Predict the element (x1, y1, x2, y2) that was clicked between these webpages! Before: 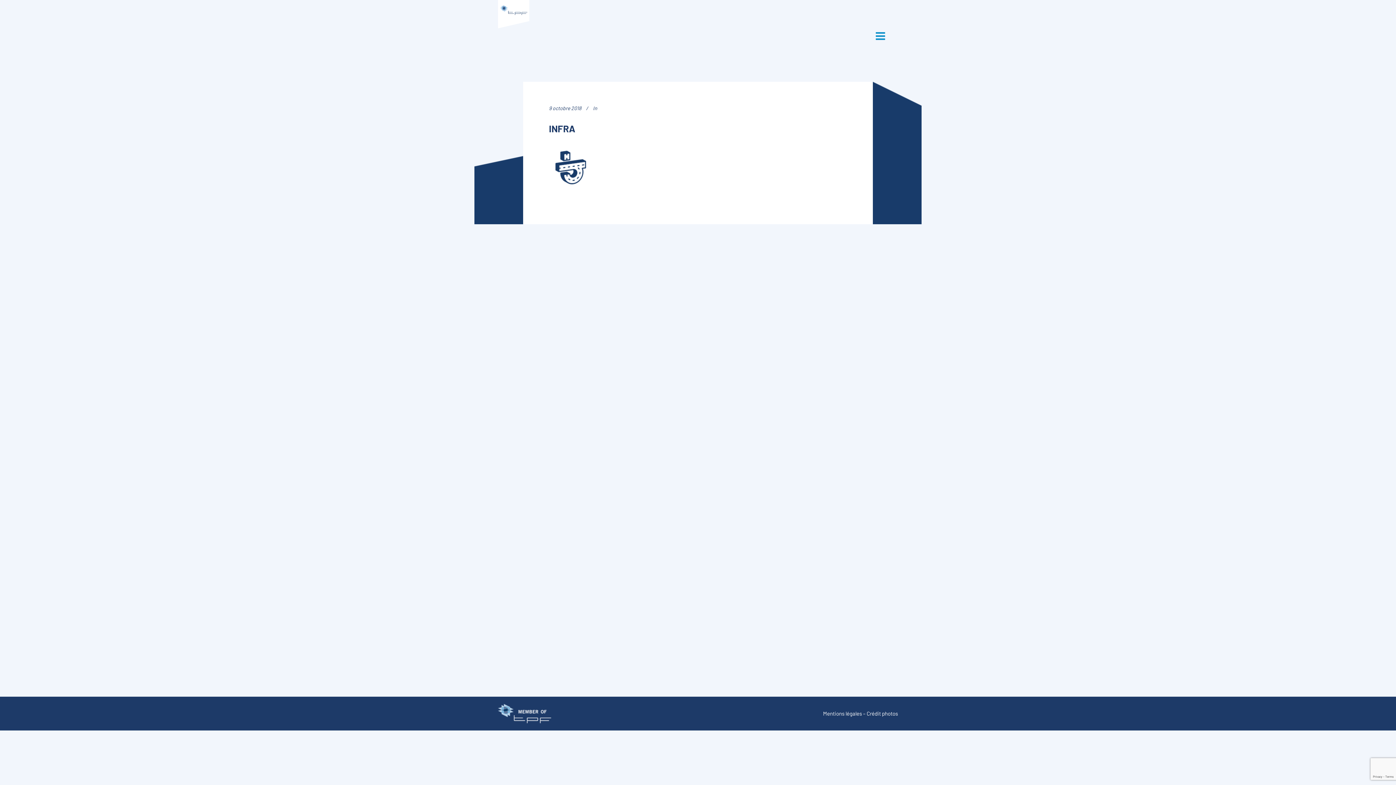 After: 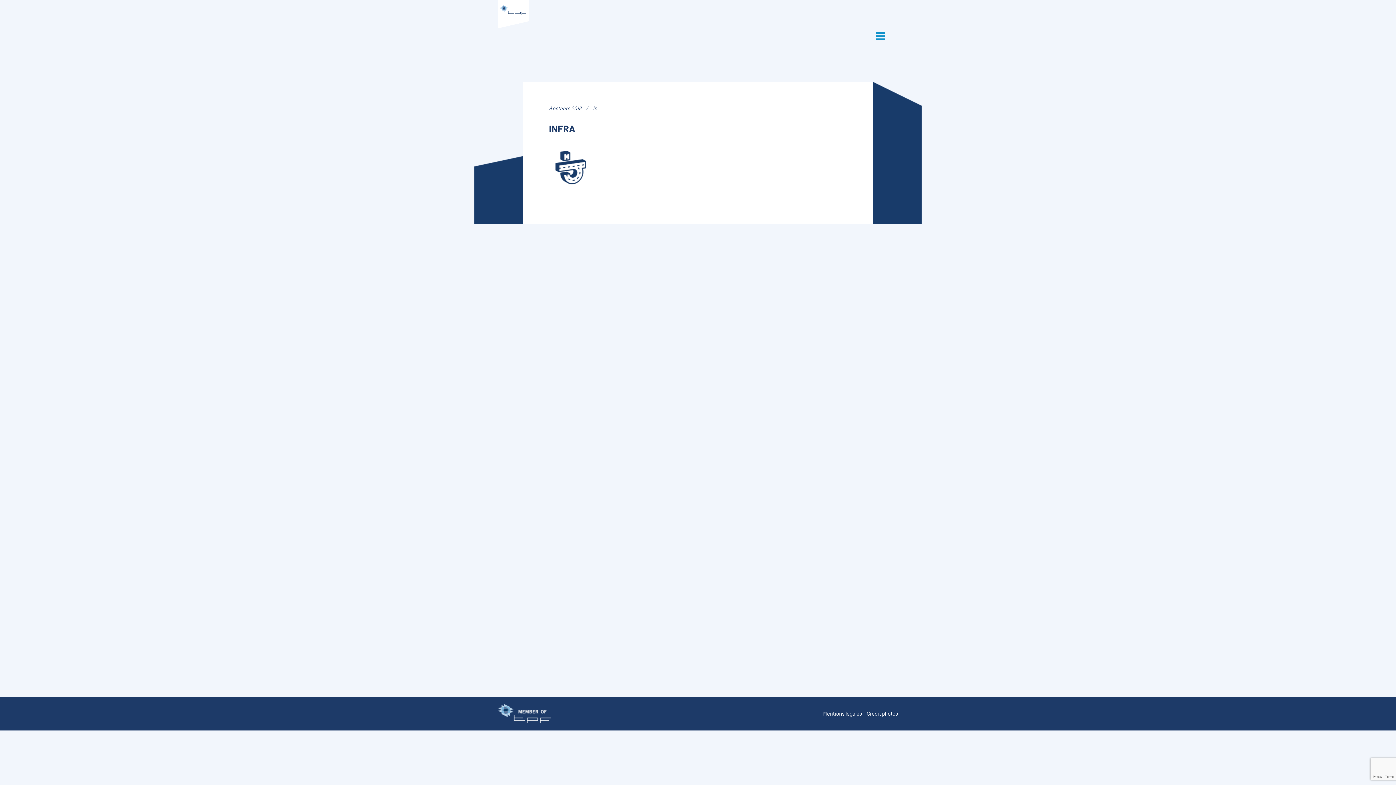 Action: bbox: (549, 122, 575, 134) label: INFRA